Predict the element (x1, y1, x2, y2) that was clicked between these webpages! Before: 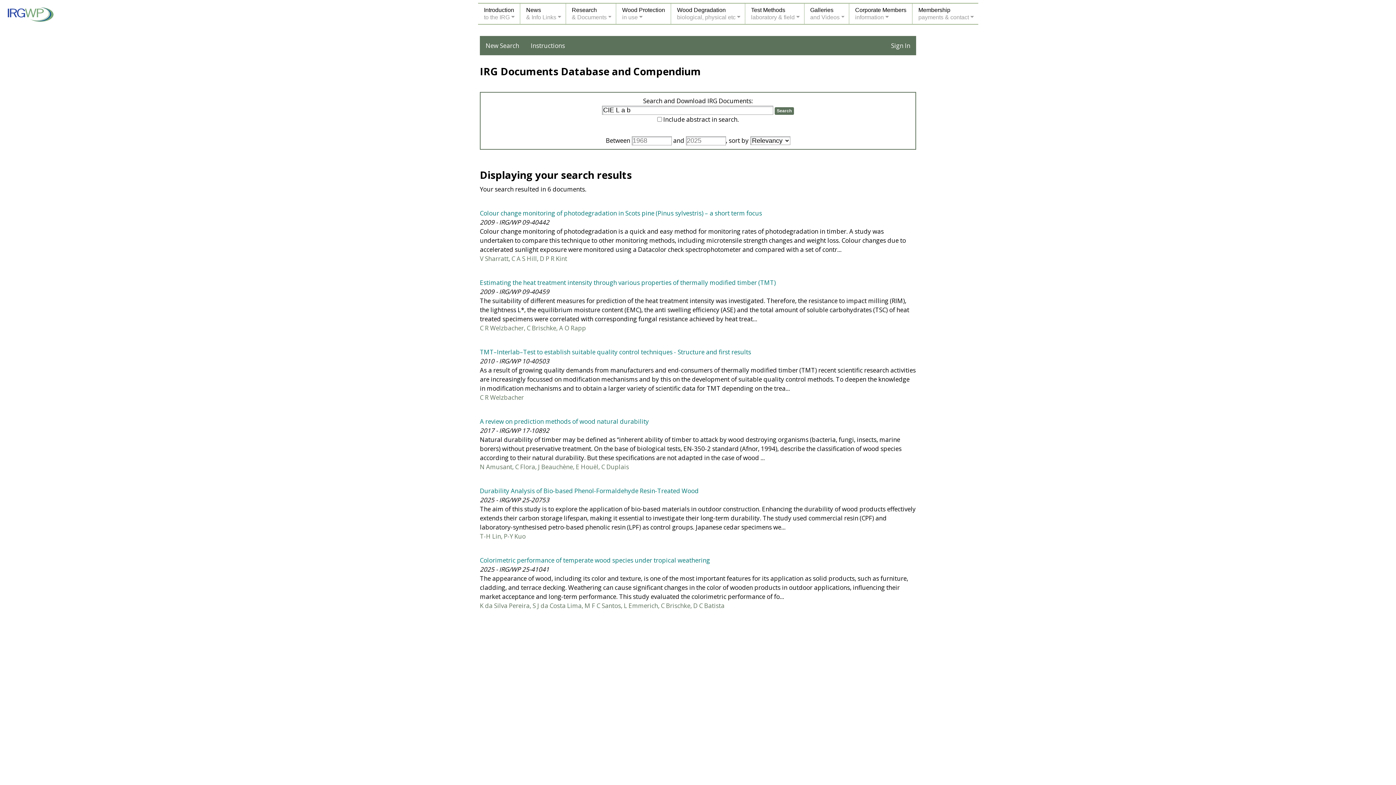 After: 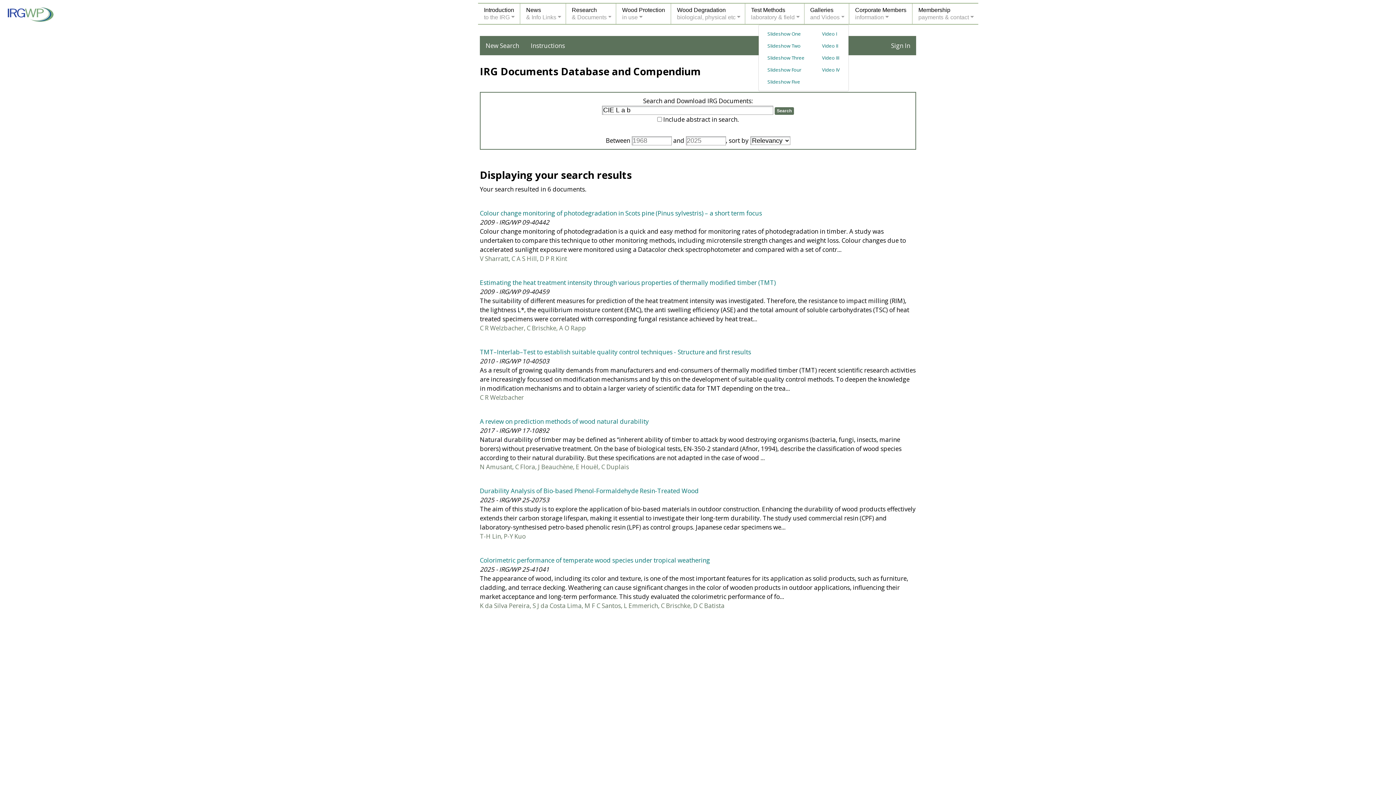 Action: label: Galleries
and Videos bbox: (804, 3, 849, 24)